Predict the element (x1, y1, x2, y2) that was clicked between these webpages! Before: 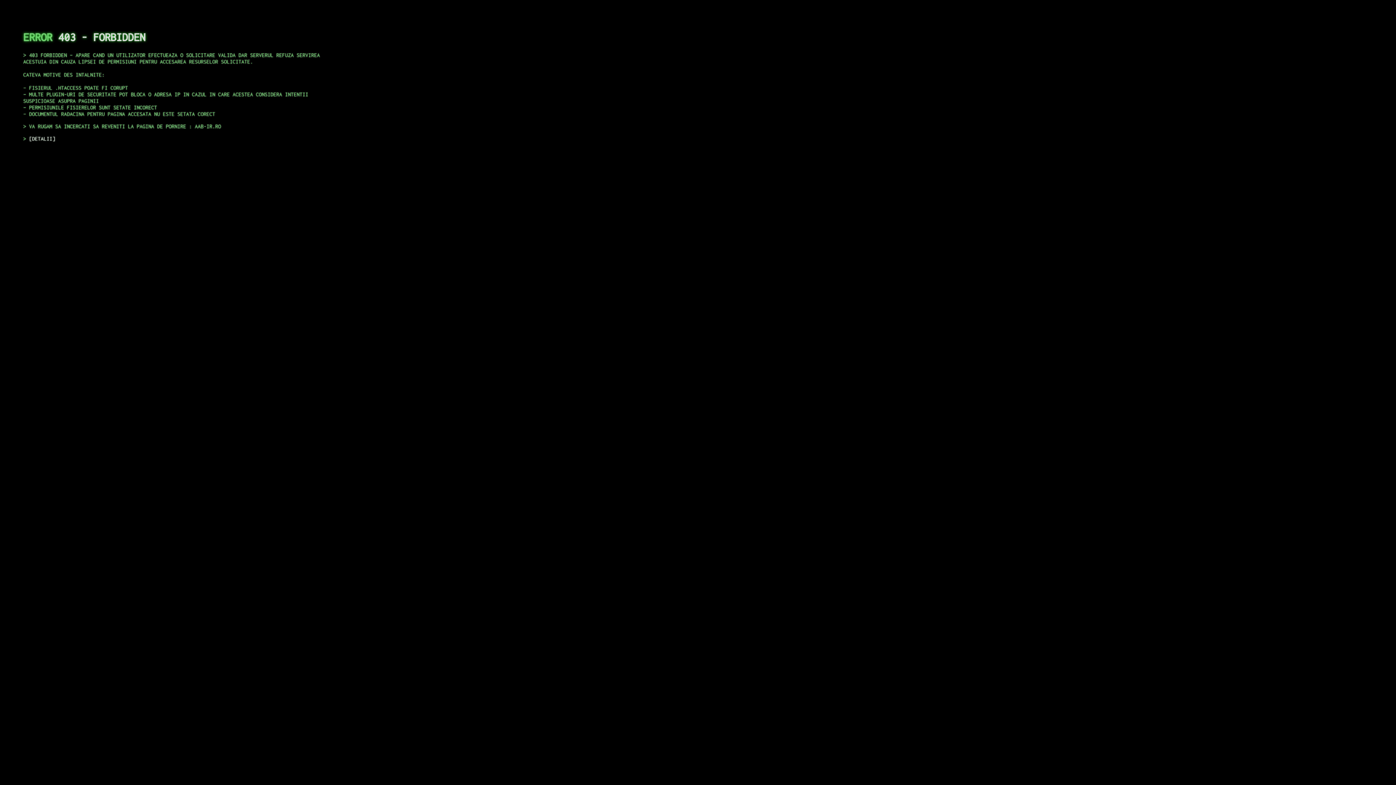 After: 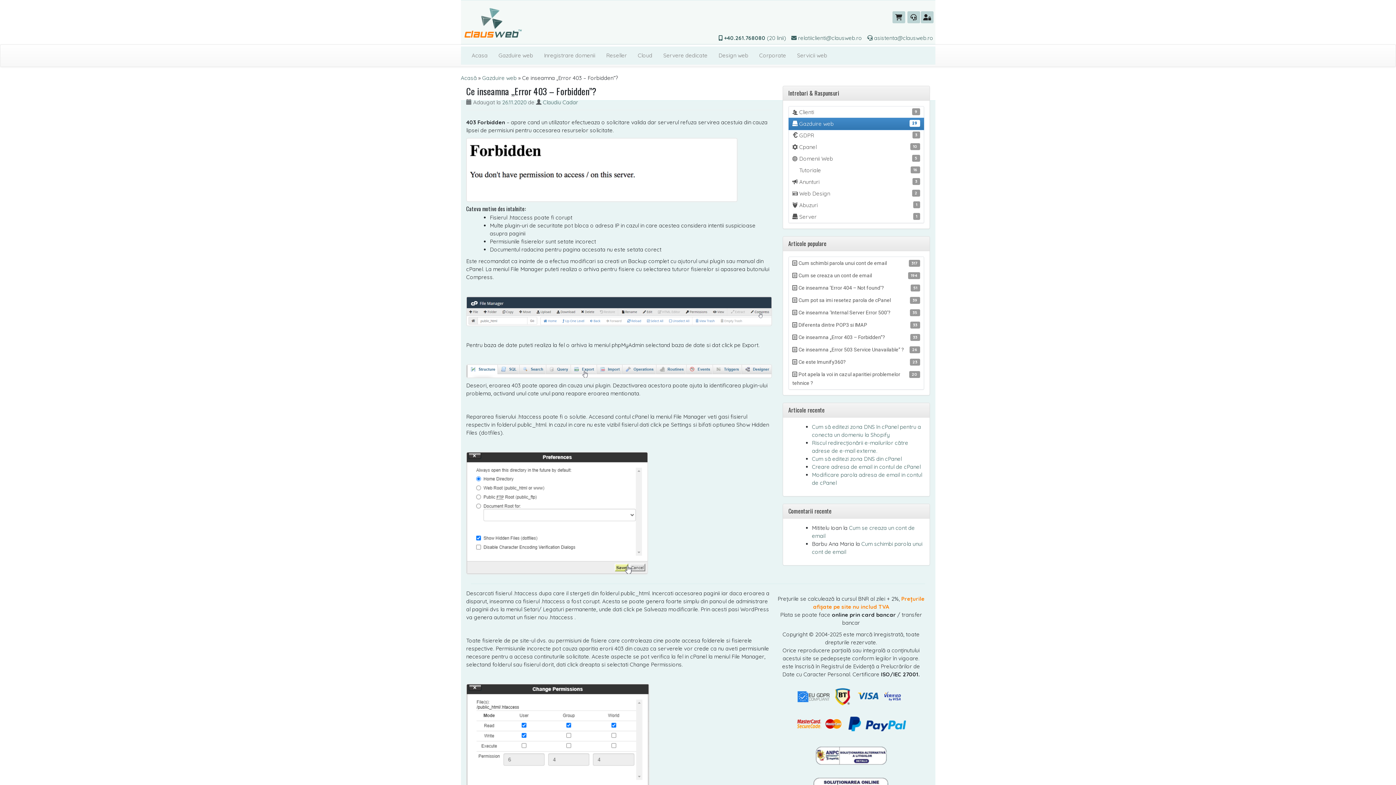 Action: label: DETALII bbox: (29, 135, 55, 141)